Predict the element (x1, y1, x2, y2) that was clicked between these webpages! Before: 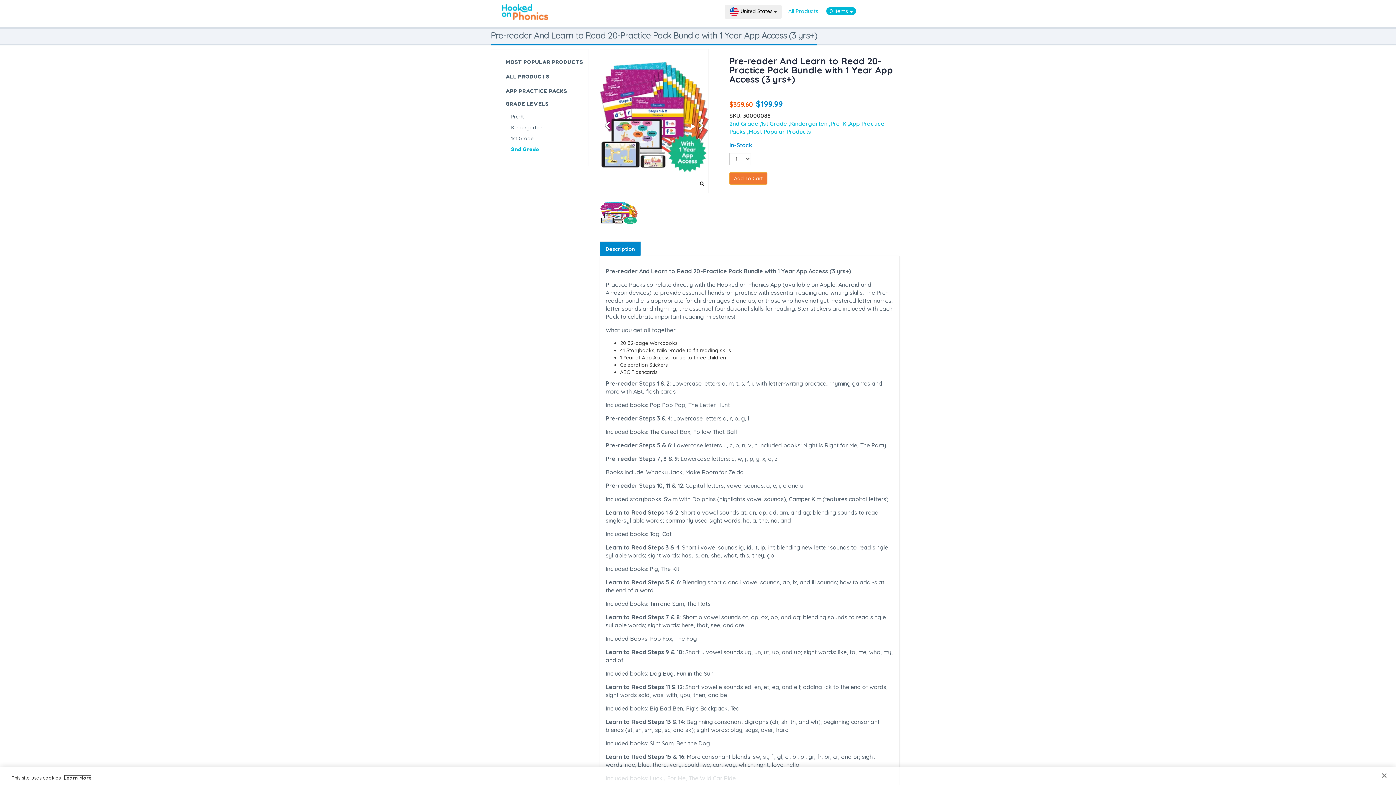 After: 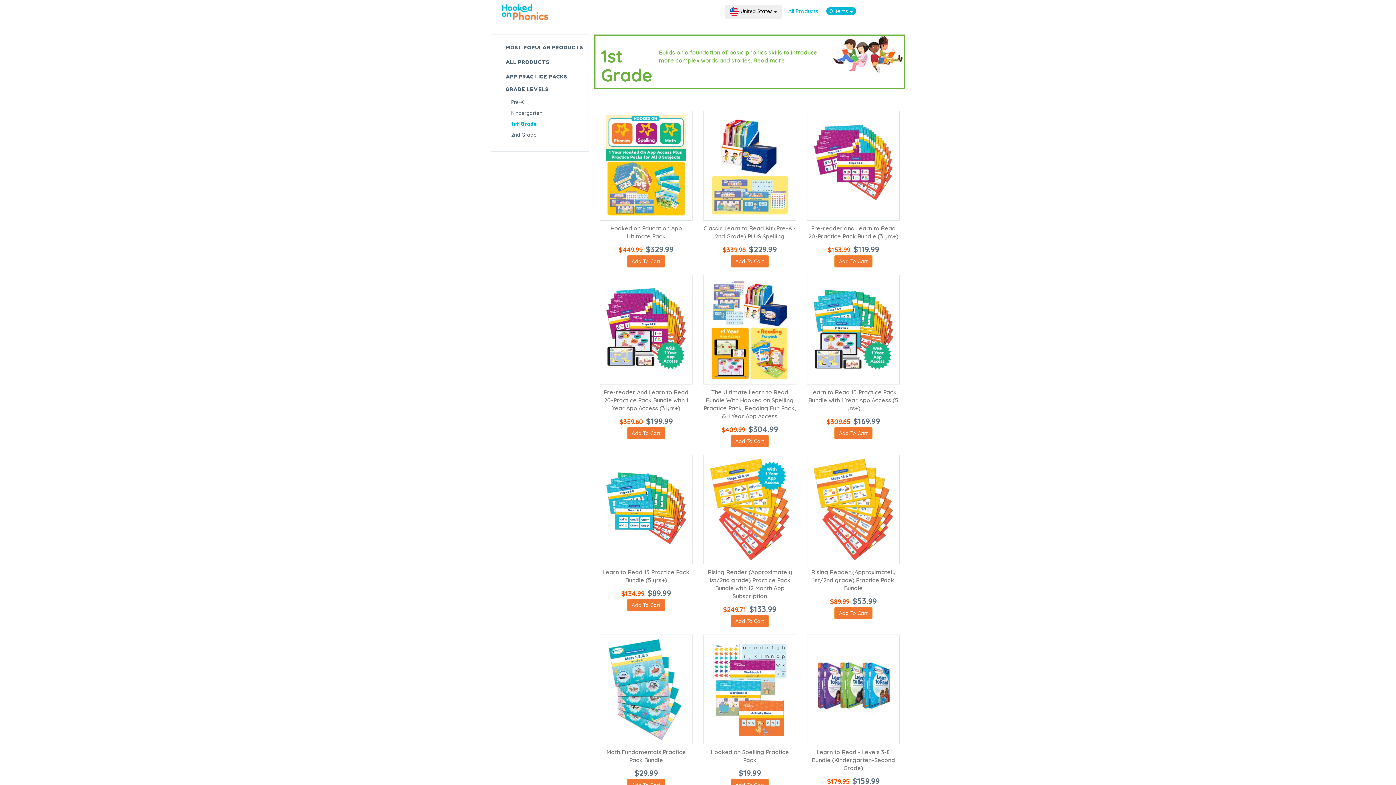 Action: label: 1st Grade bbox: (505, 129, 539, 147)